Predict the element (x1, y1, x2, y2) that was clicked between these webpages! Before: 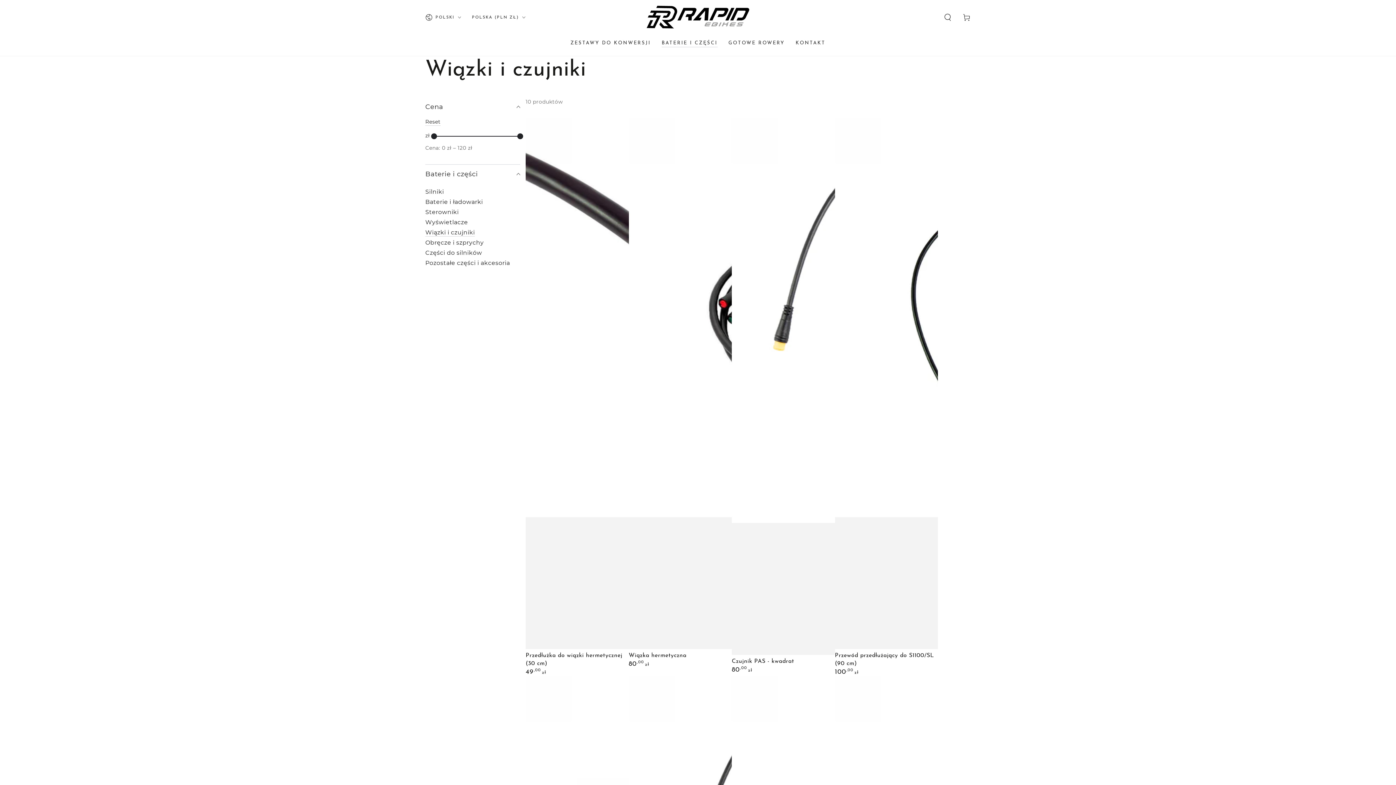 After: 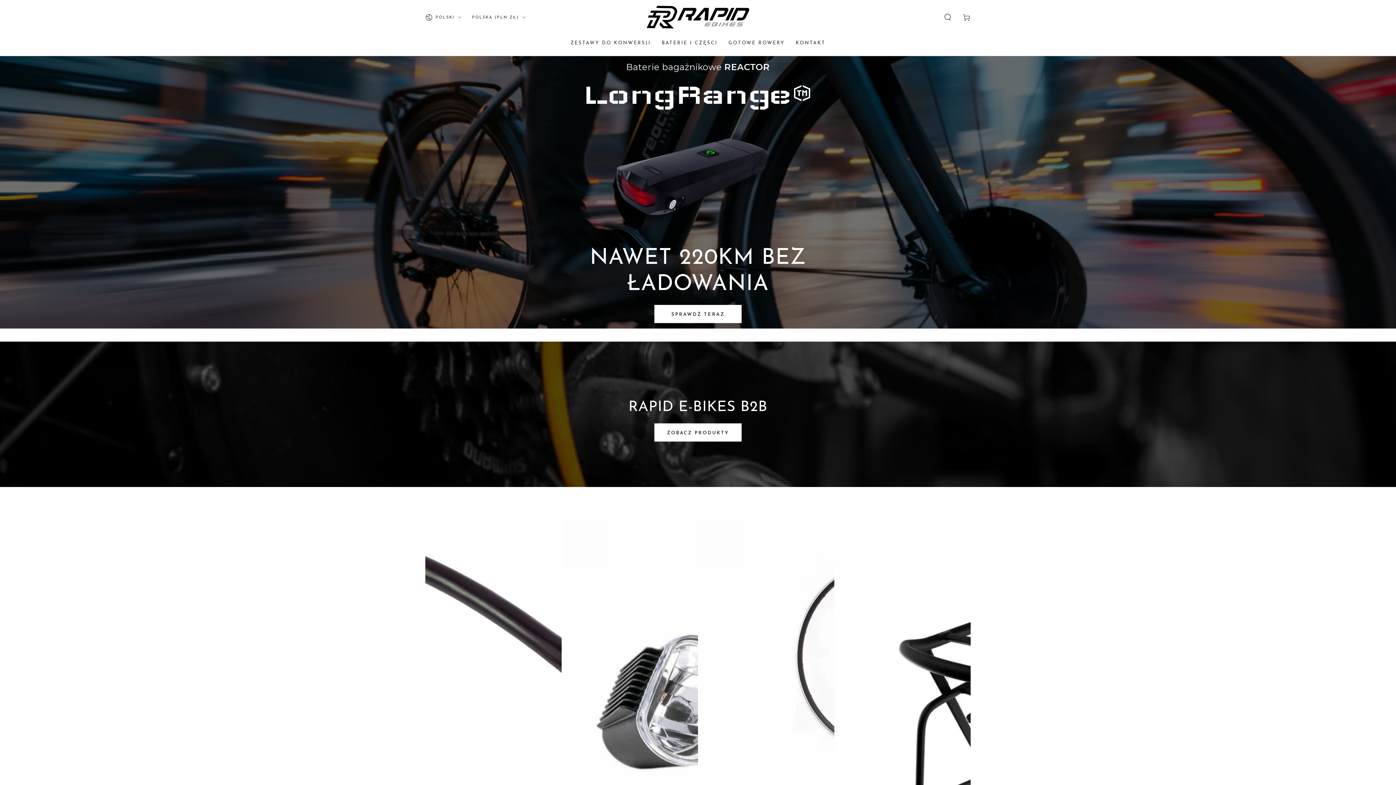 Action: bbox: (644, 4, 752, 30)